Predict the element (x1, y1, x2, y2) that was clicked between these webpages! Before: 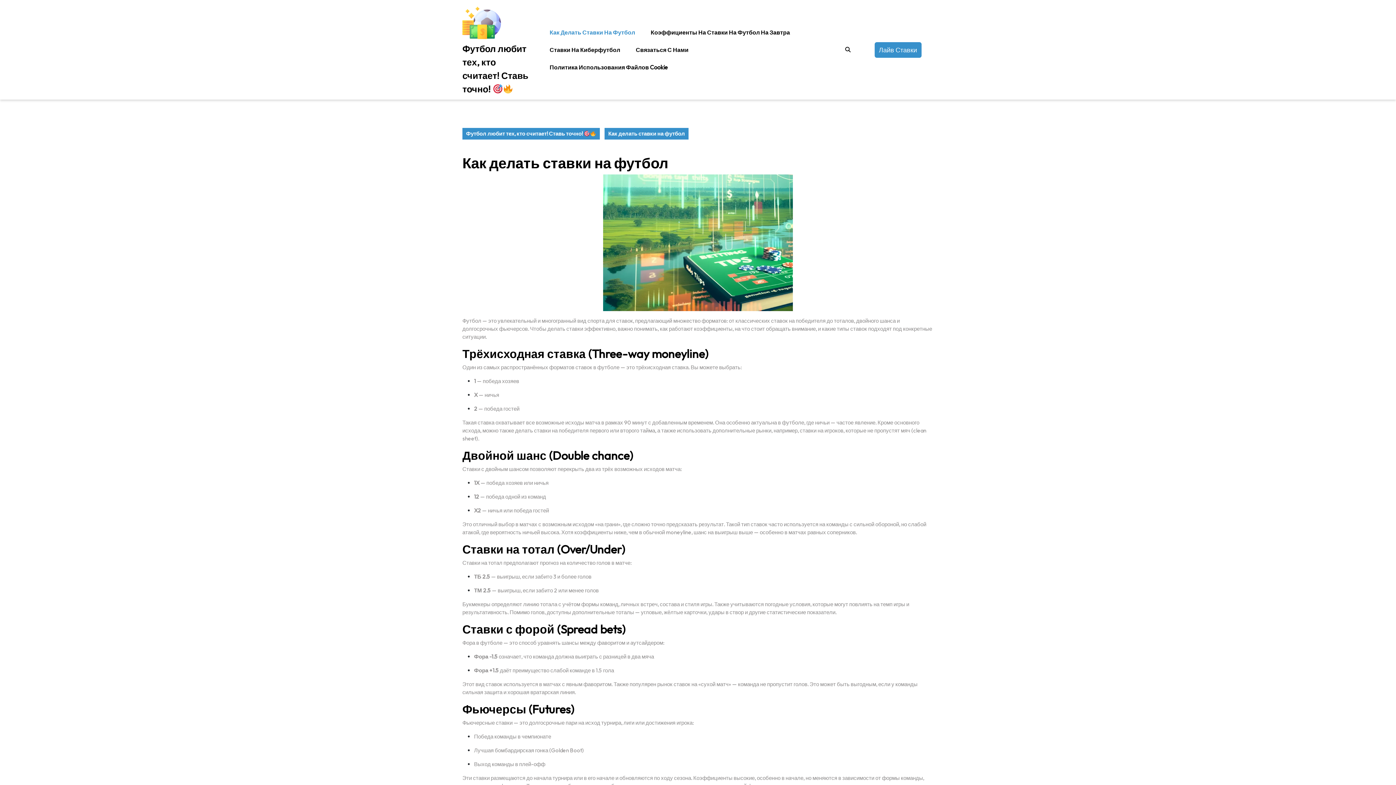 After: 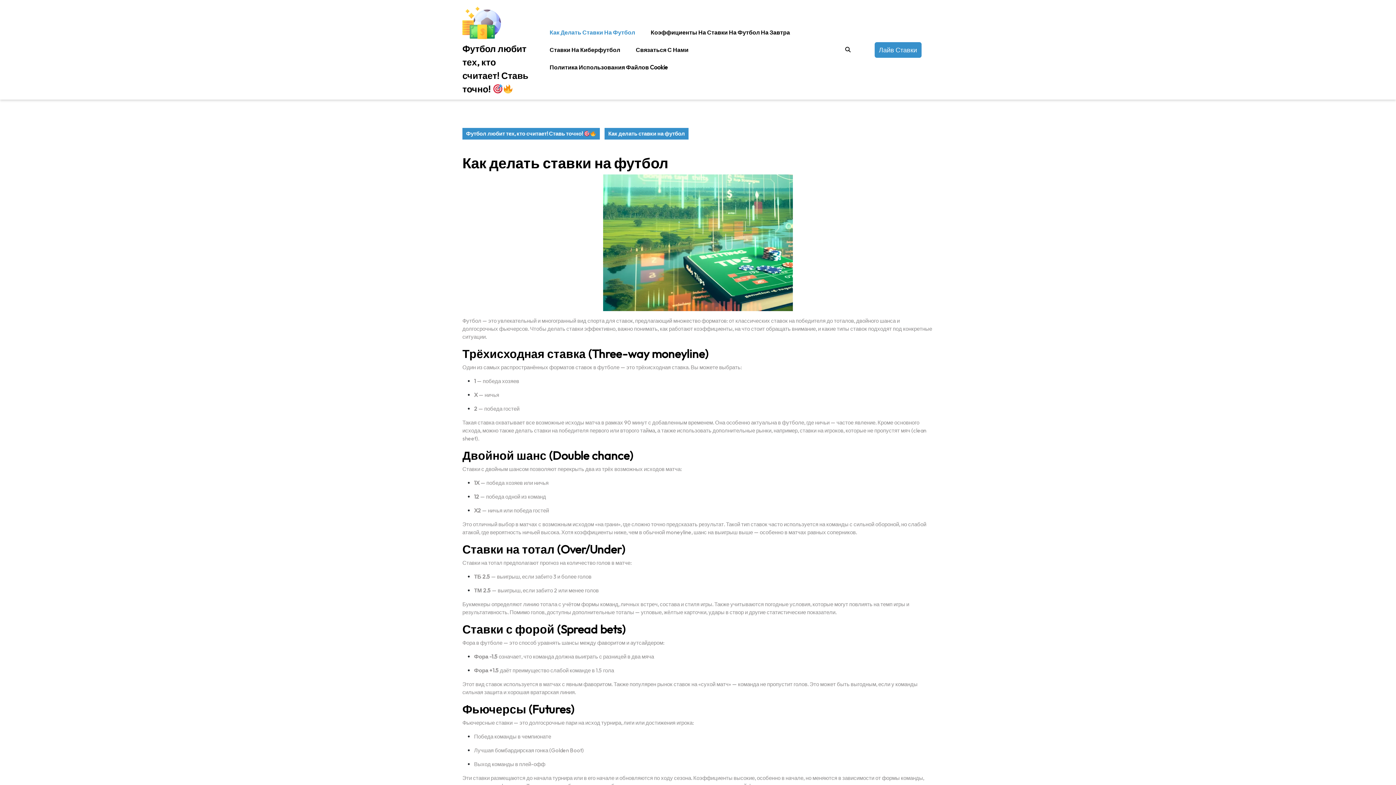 Action: bbox: (462, 128, 600, 139) label: Футбол любит тех, кто считает! Ставь точно! 